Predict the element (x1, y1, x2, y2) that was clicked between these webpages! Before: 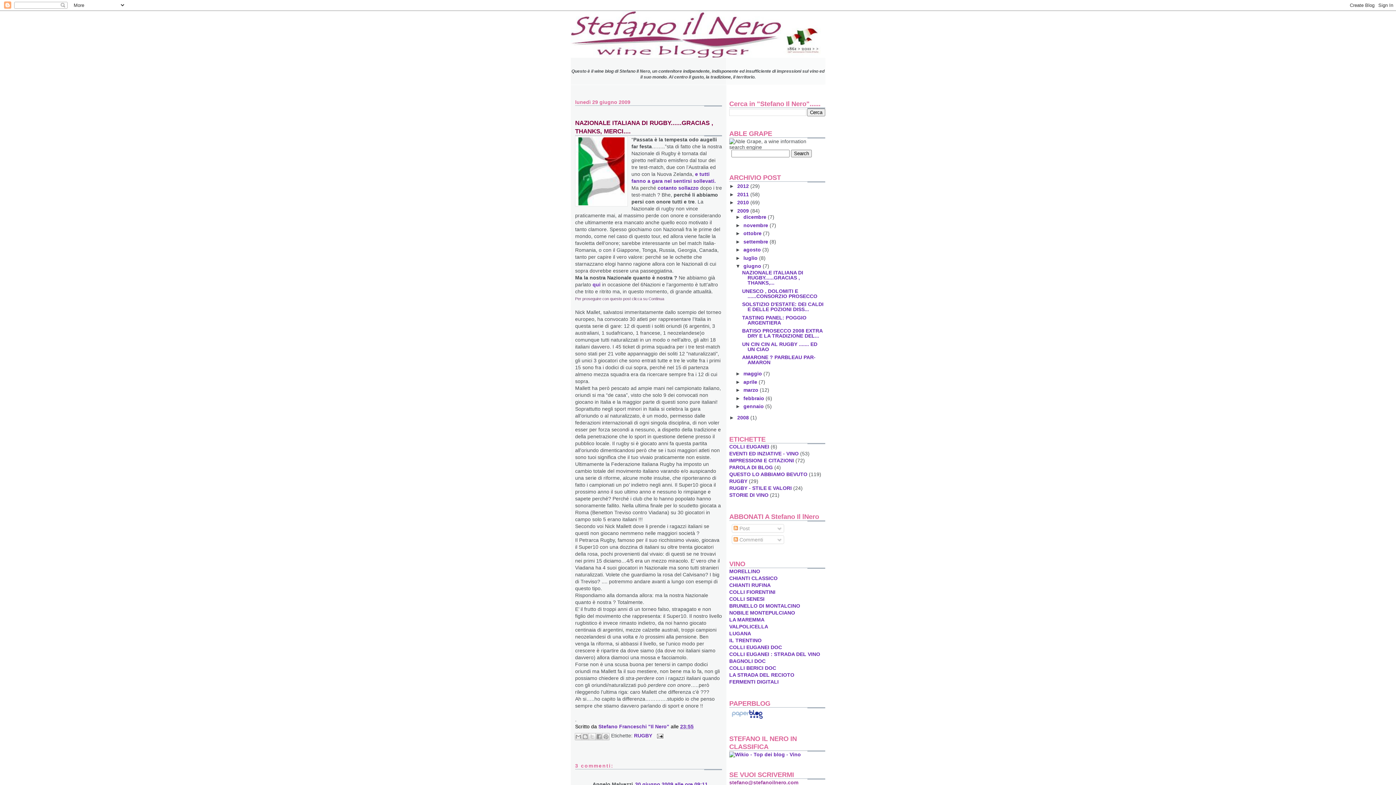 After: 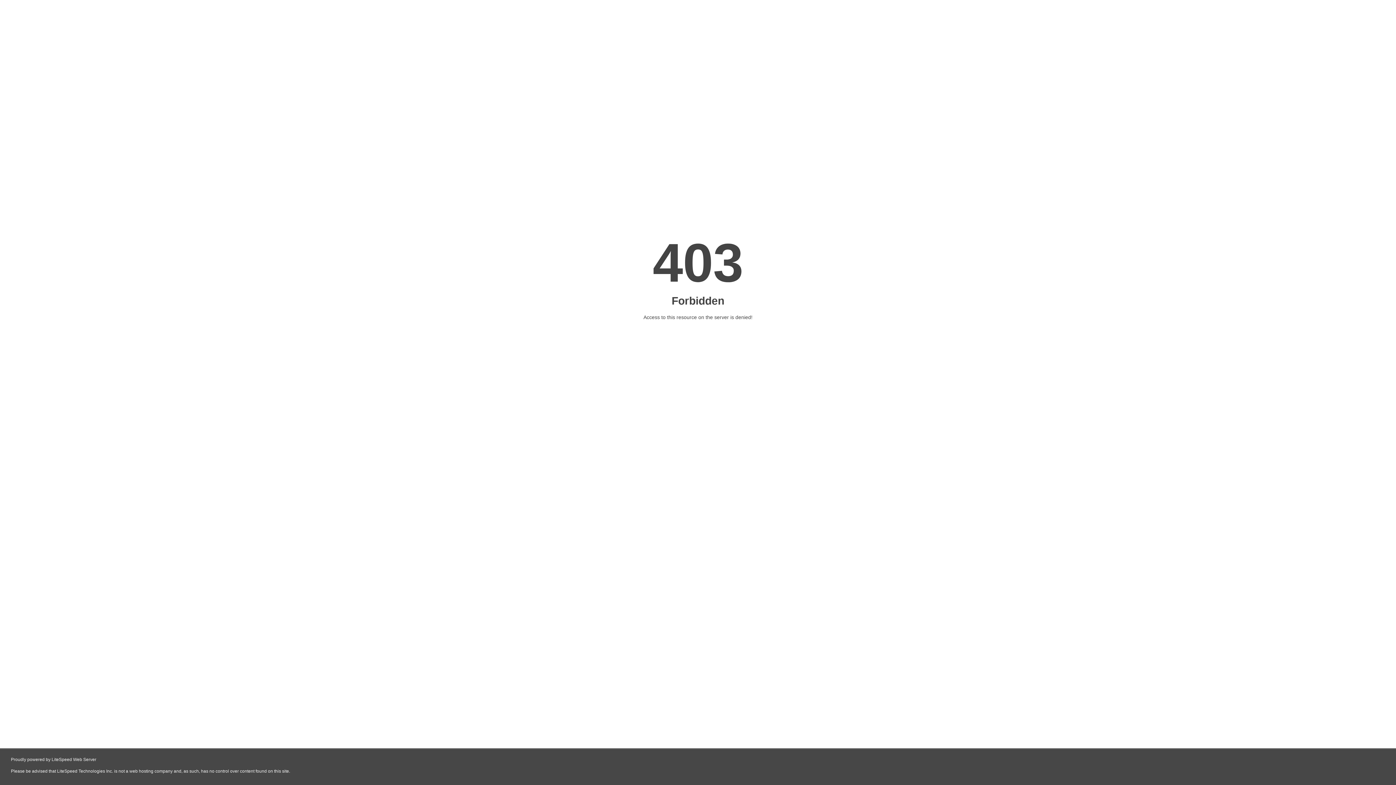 Action: bbox: (729, 582, 770, 588) label: CHIANTI RUFINA